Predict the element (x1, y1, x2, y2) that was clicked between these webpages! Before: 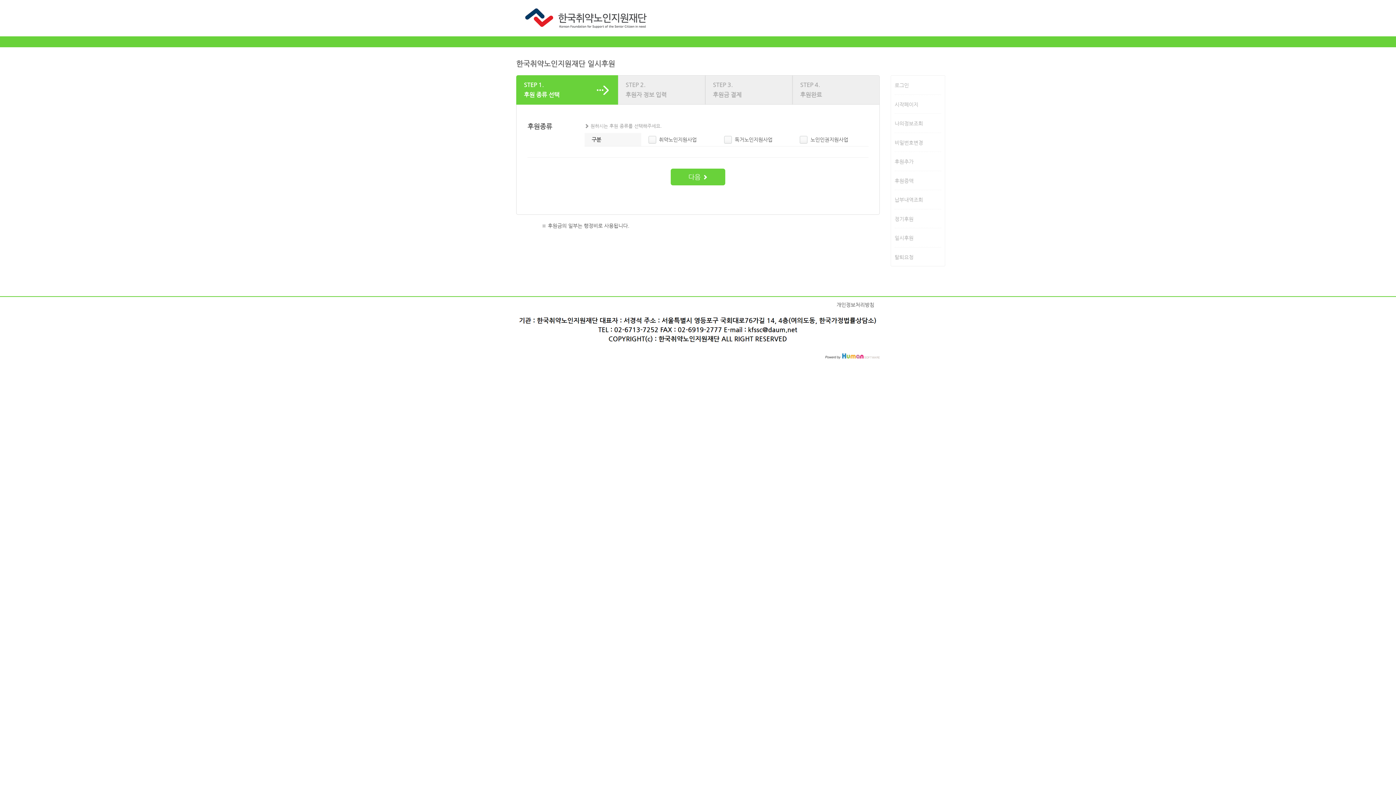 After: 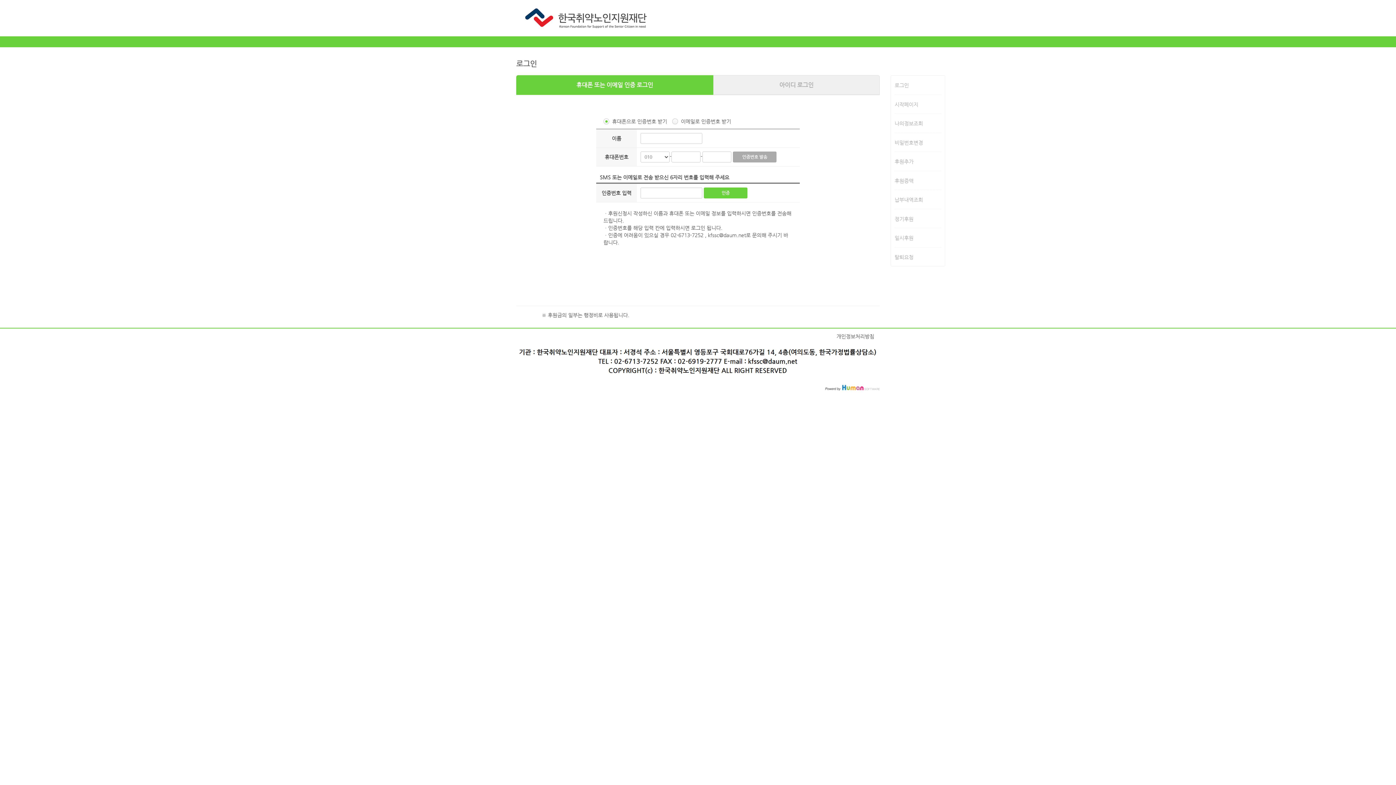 Action: label: 로그인 bbox: (894, 82, 909, 88)